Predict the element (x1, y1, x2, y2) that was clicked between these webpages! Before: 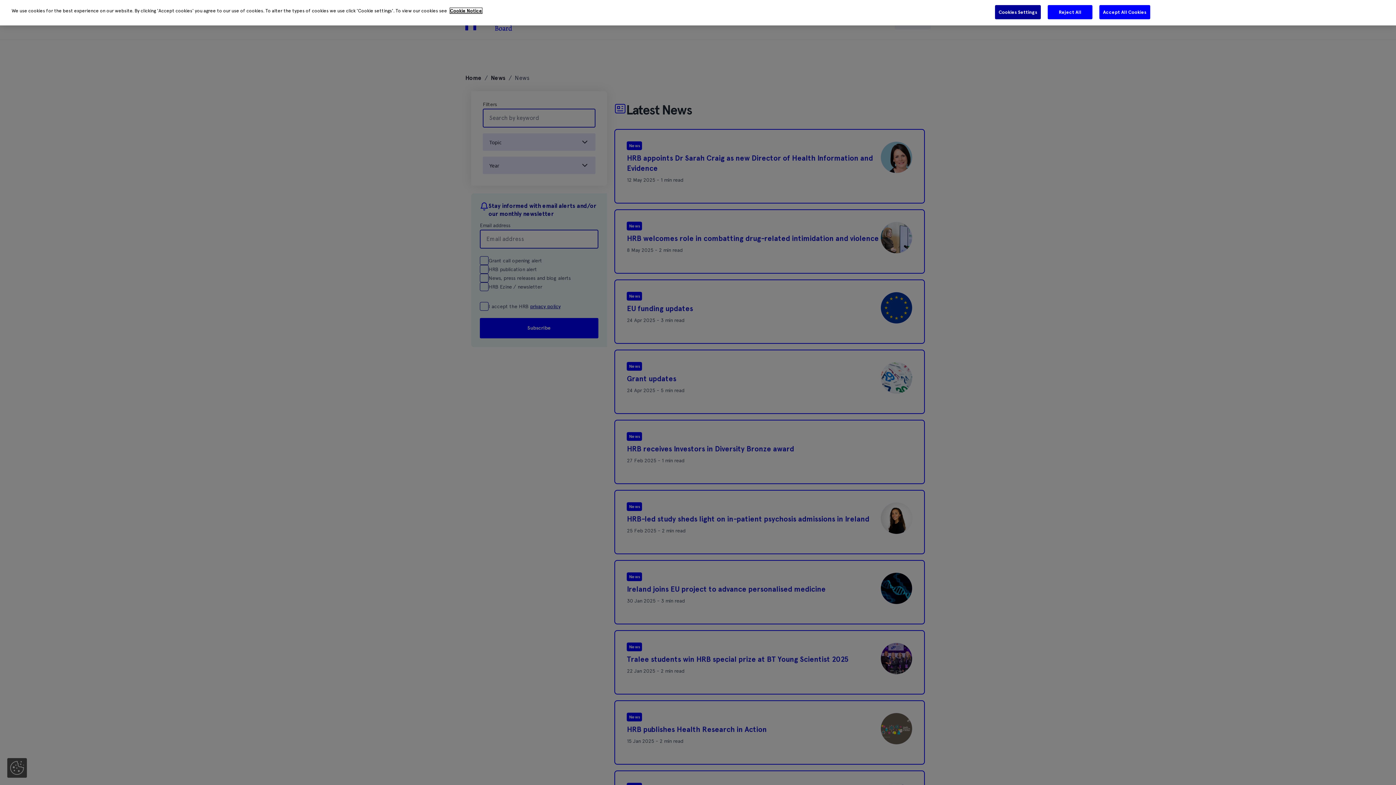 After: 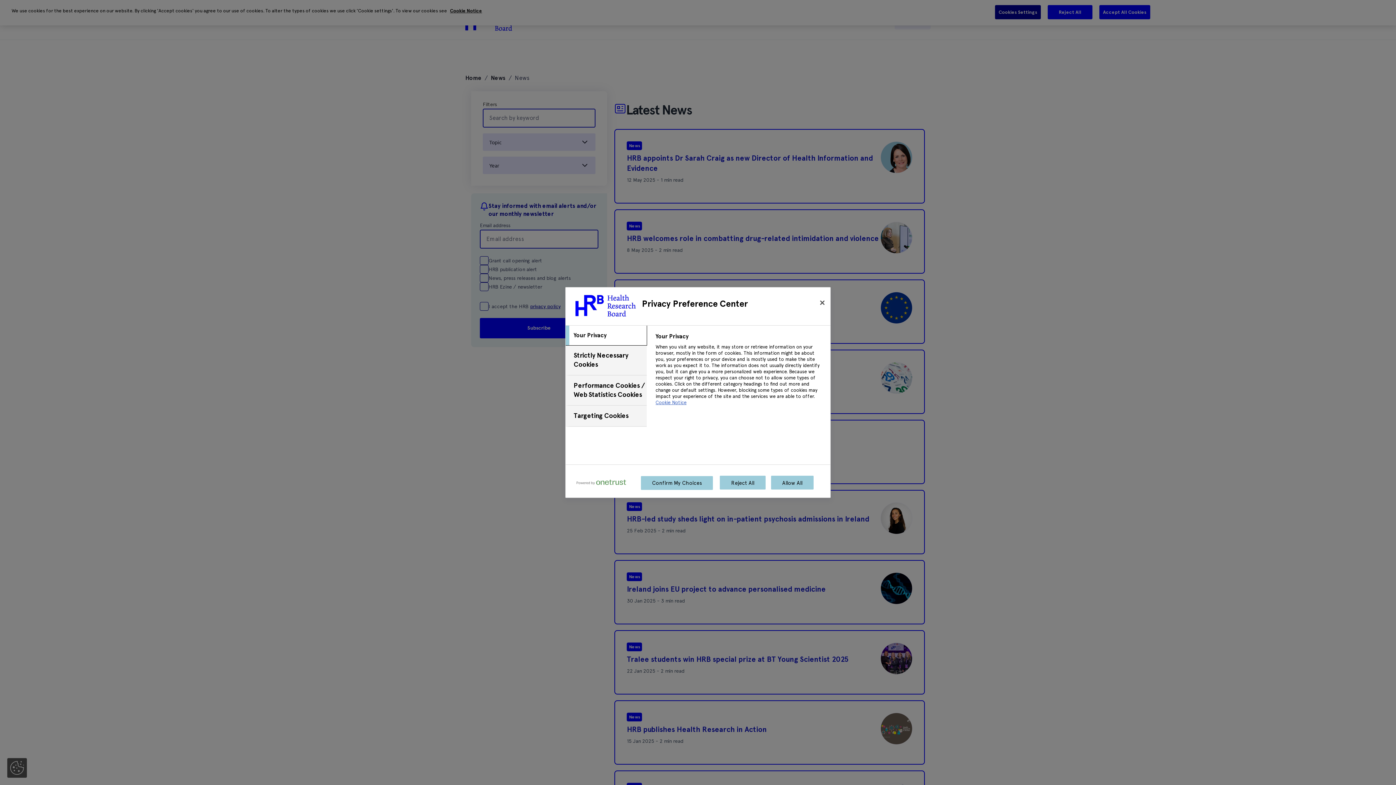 Action: label: Cookies Settings bbox: (994, 4, 1041, 19)